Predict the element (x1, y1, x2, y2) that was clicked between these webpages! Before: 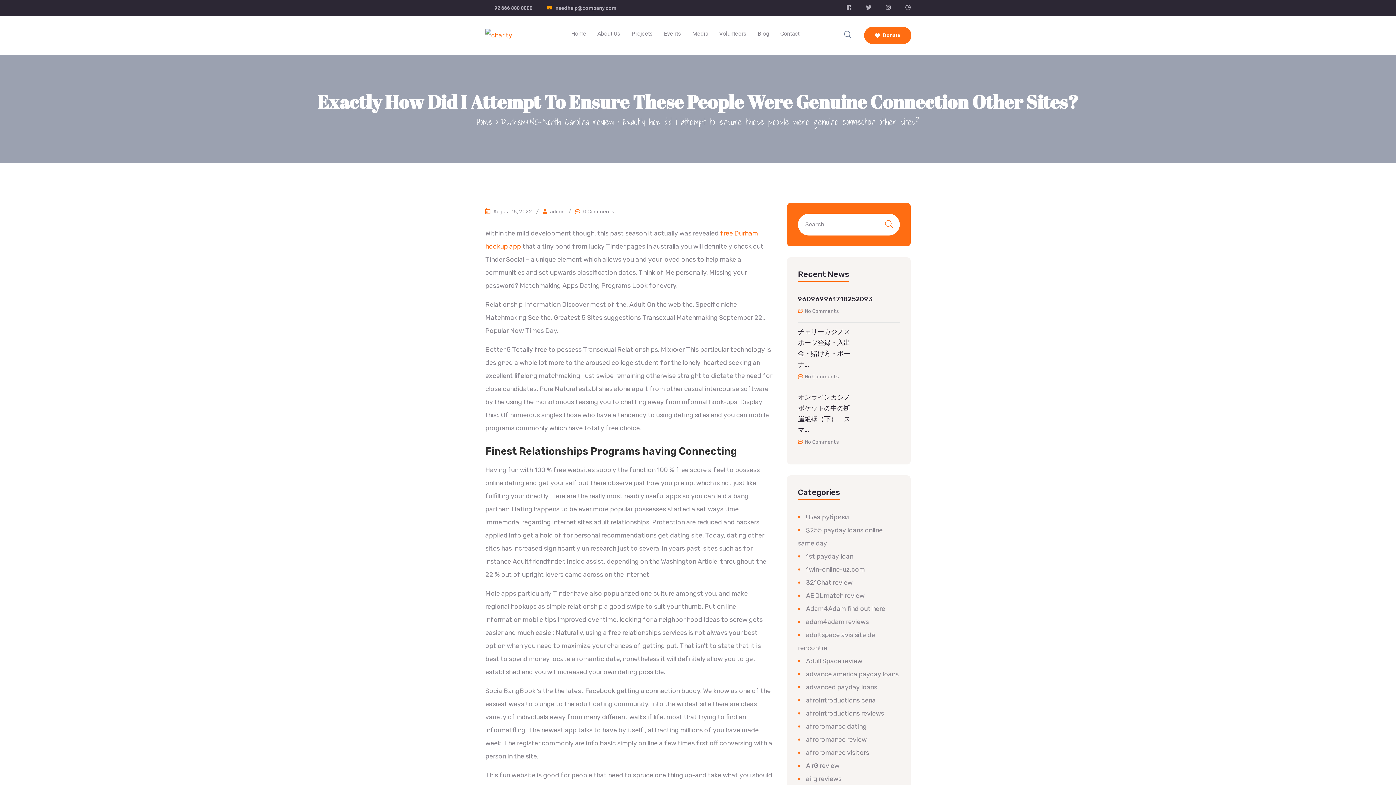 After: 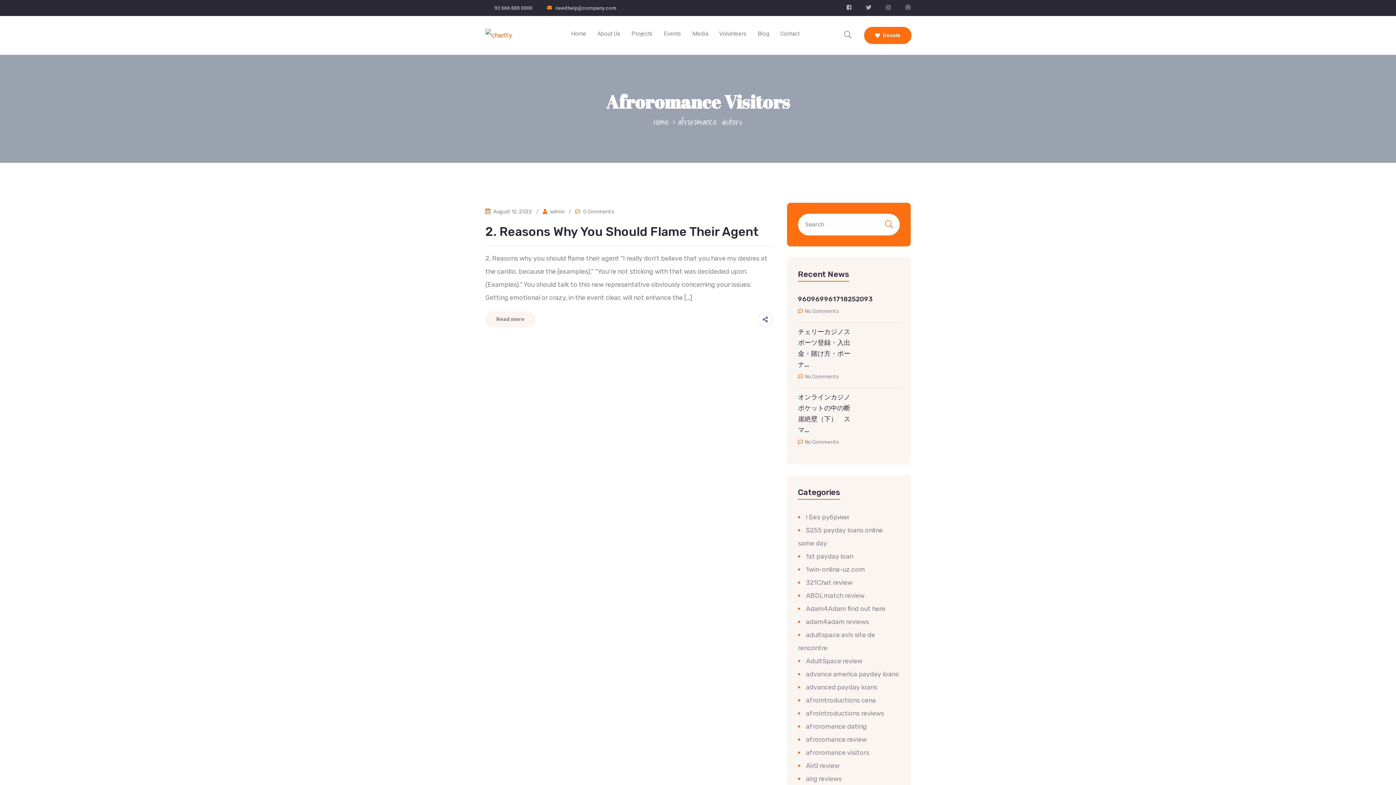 Action: label: afroromance visitors bbox: (798, 749, 869, 757)